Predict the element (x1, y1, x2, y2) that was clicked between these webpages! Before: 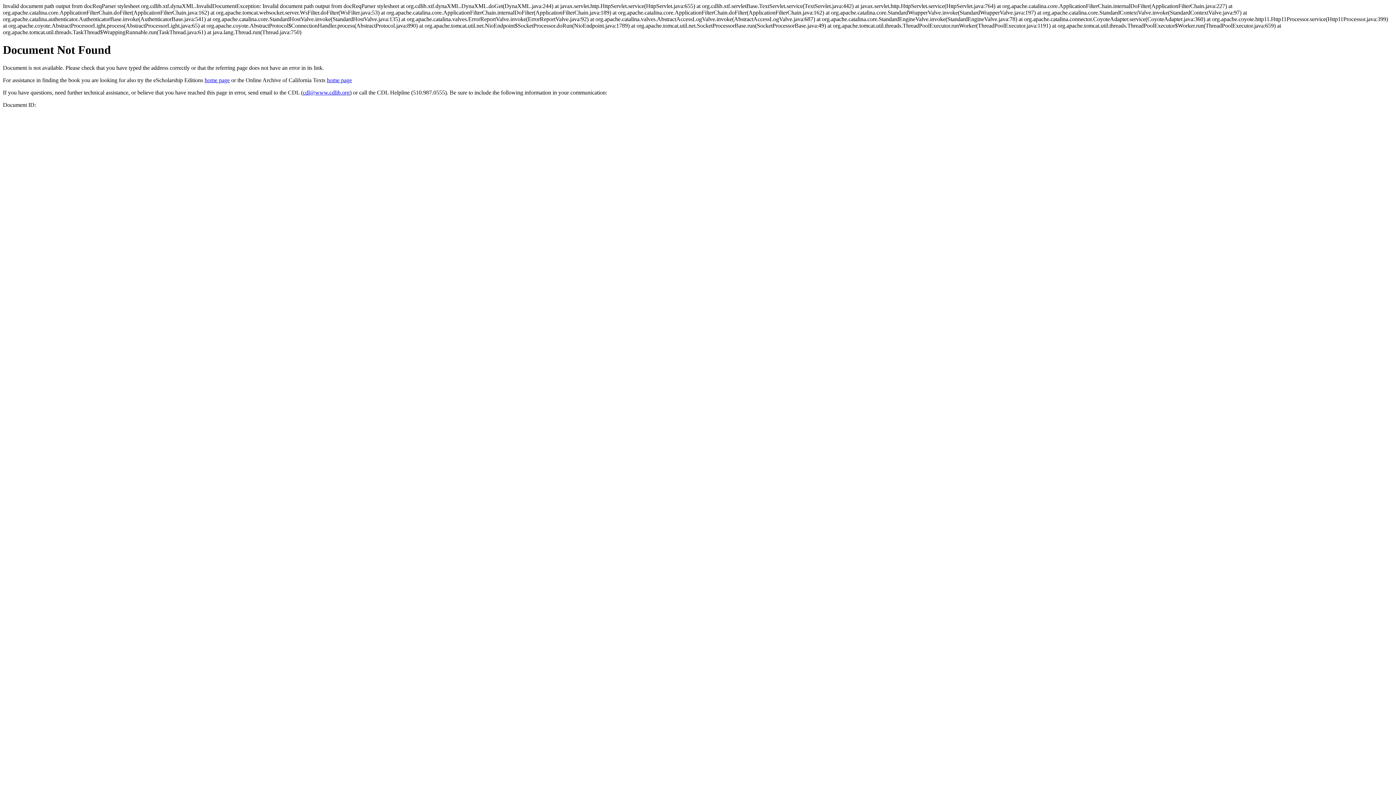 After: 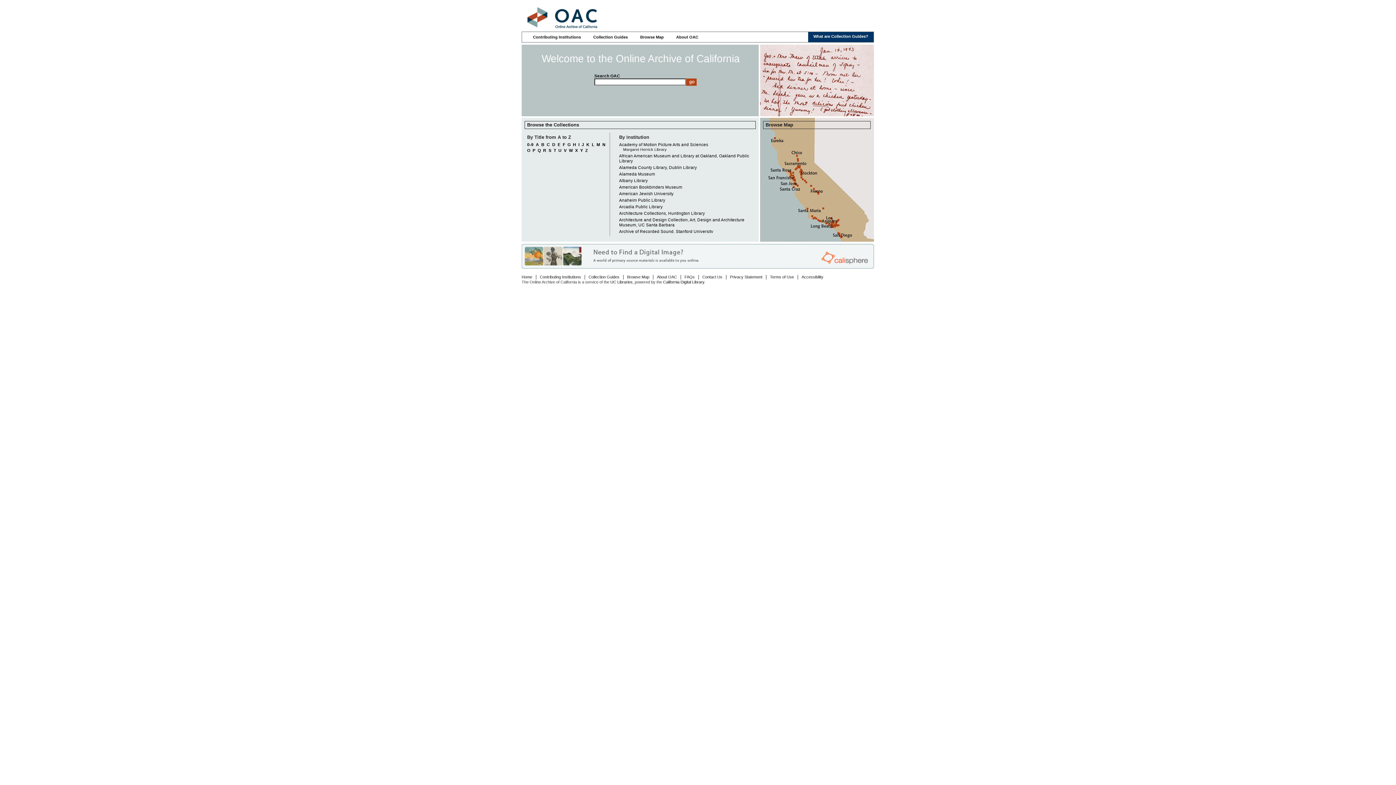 Action: label: home page bbox: (326, 77, 352, 83)